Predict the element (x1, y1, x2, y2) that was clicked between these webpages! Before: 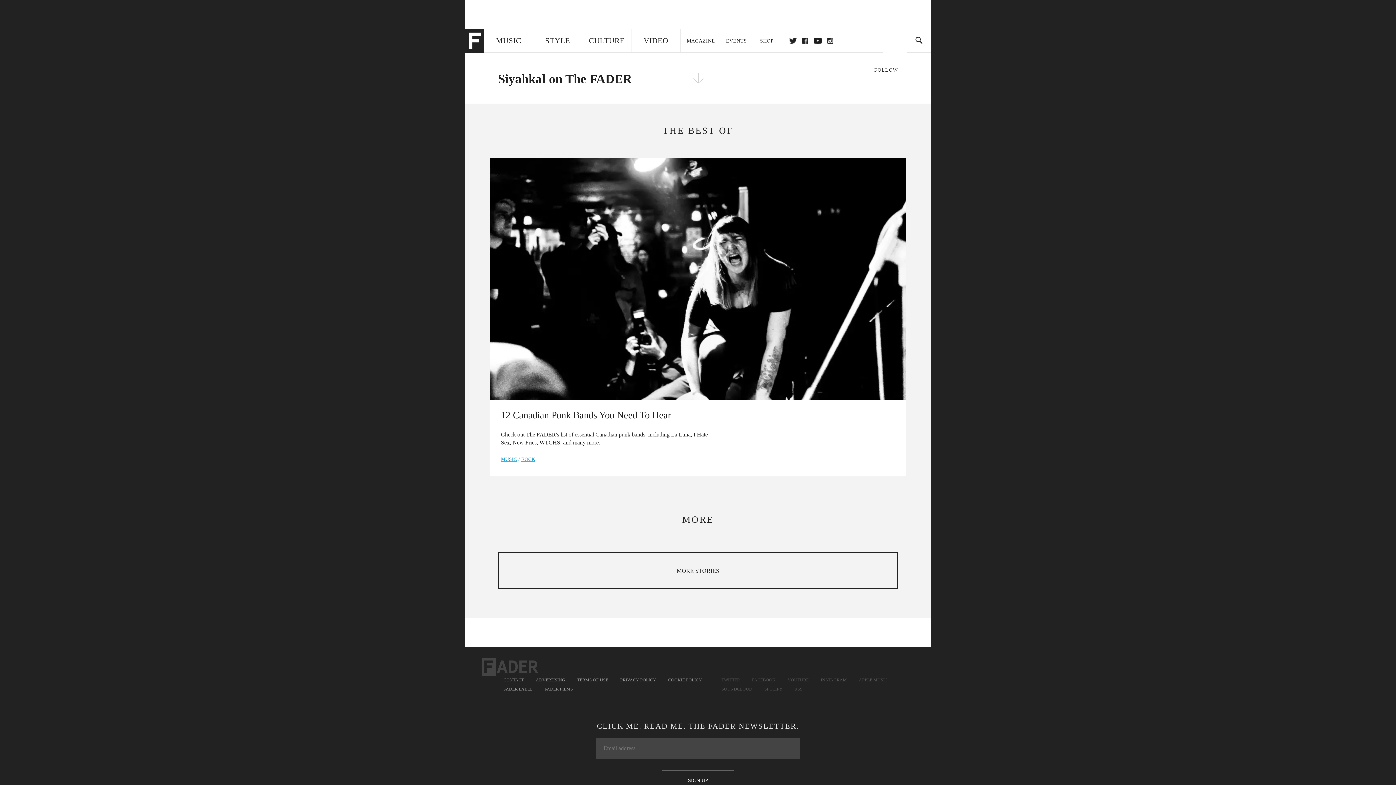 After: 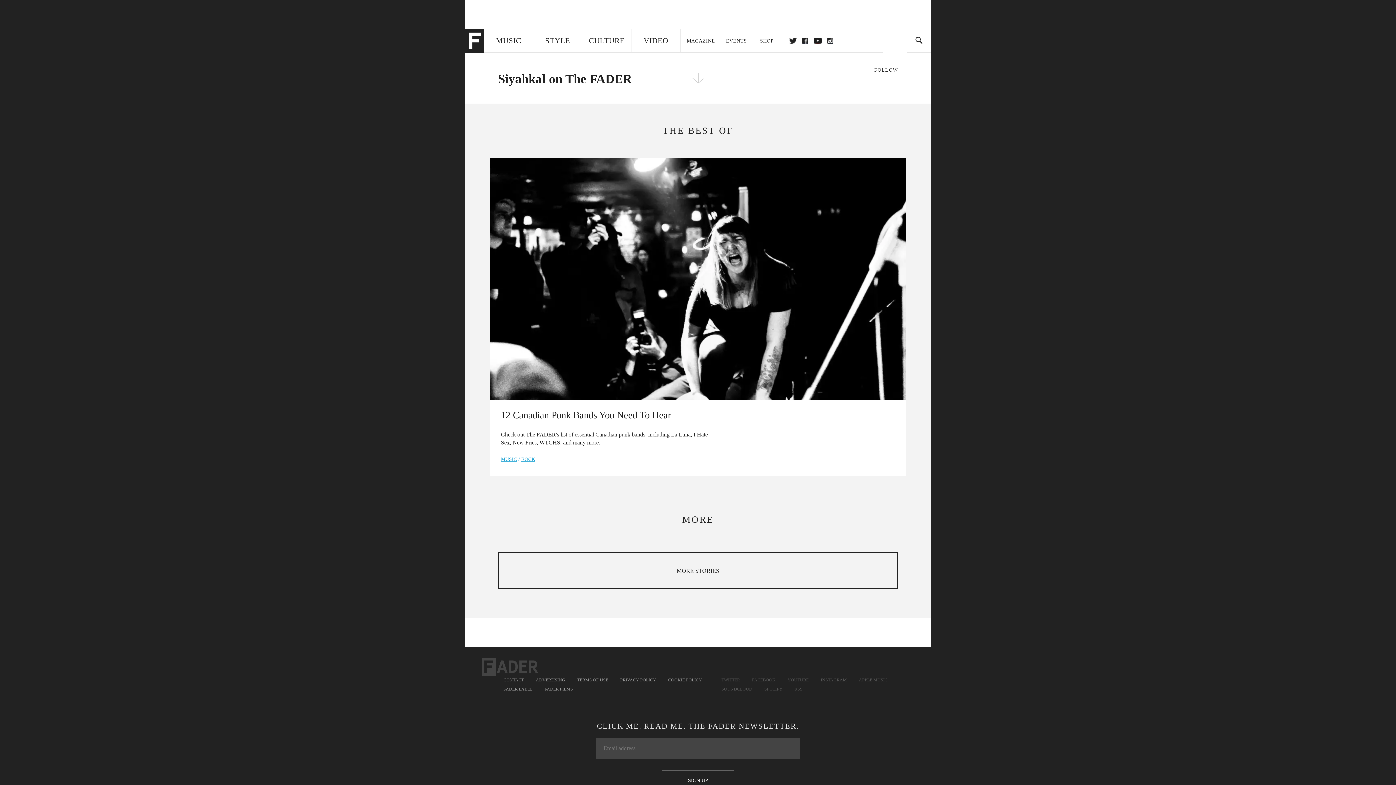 Action: label: SHOP bbox: (751, 29, 782, 52)